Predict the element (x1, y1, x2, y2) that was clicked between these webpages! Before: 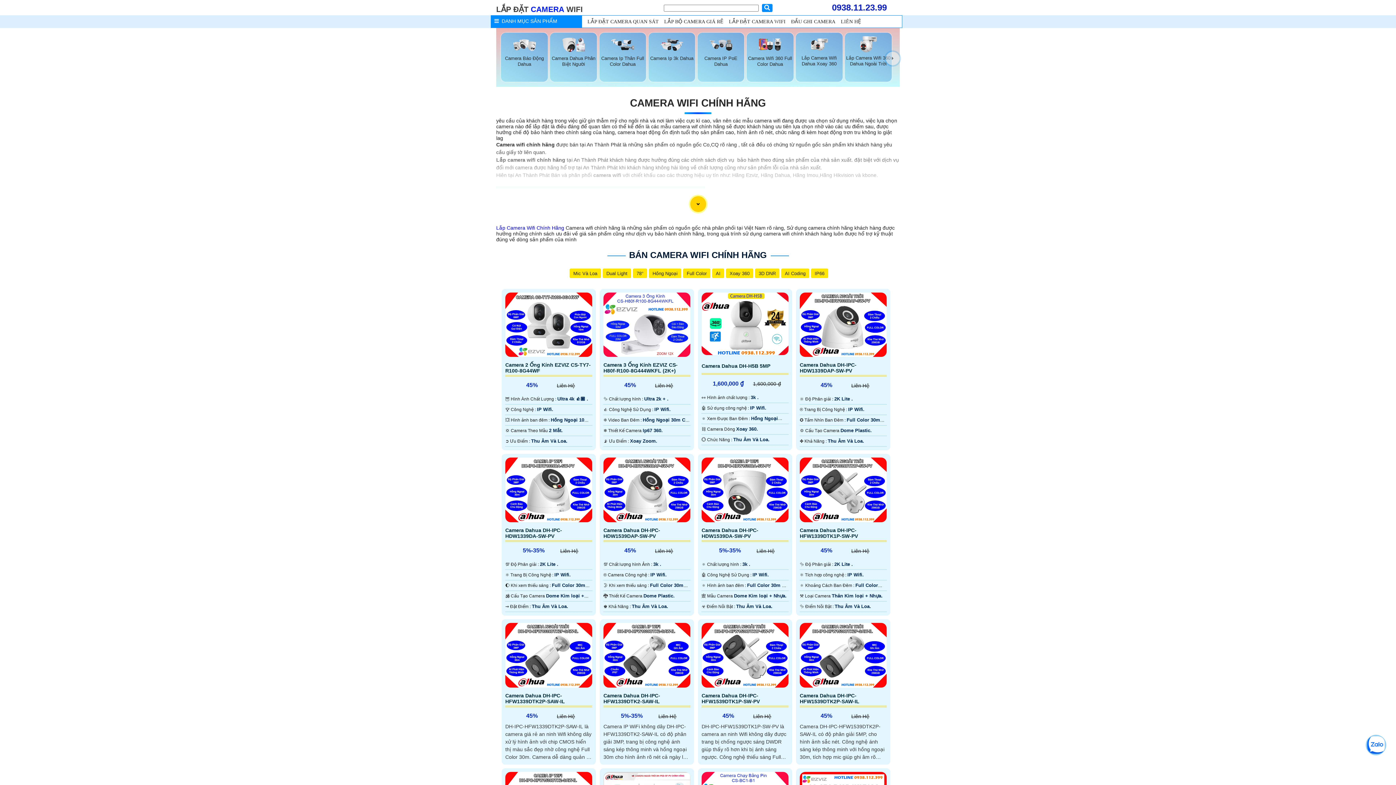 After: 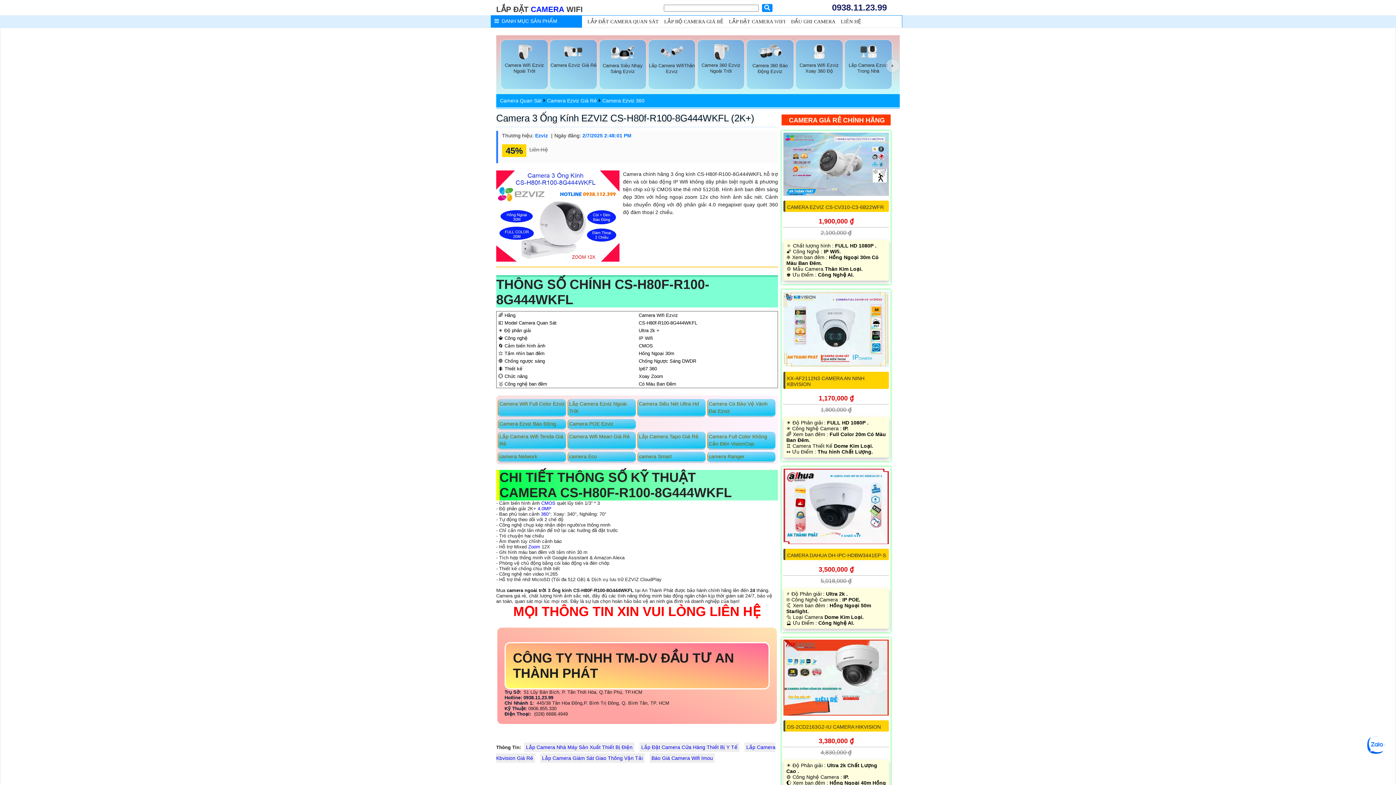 Action: bbox: (603, 292, 690, 357)